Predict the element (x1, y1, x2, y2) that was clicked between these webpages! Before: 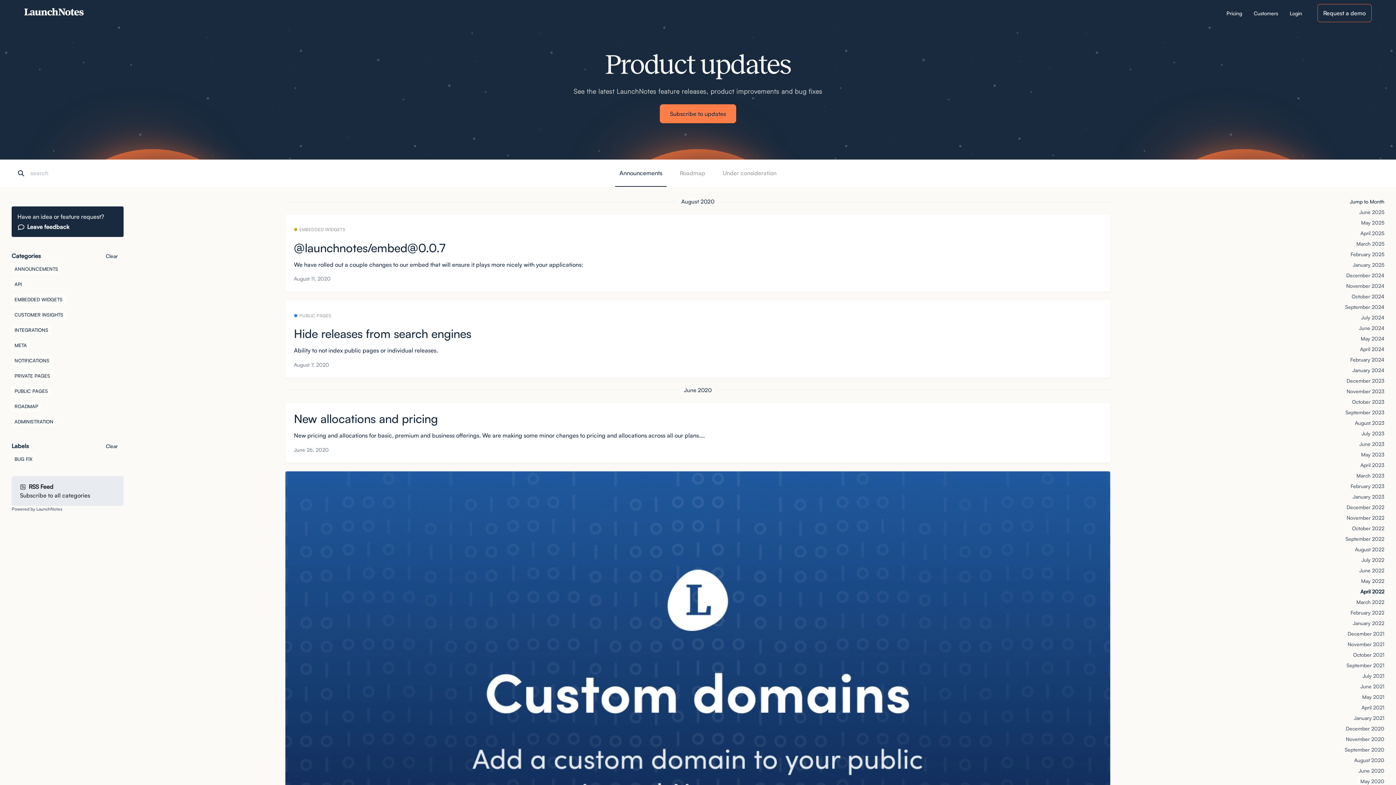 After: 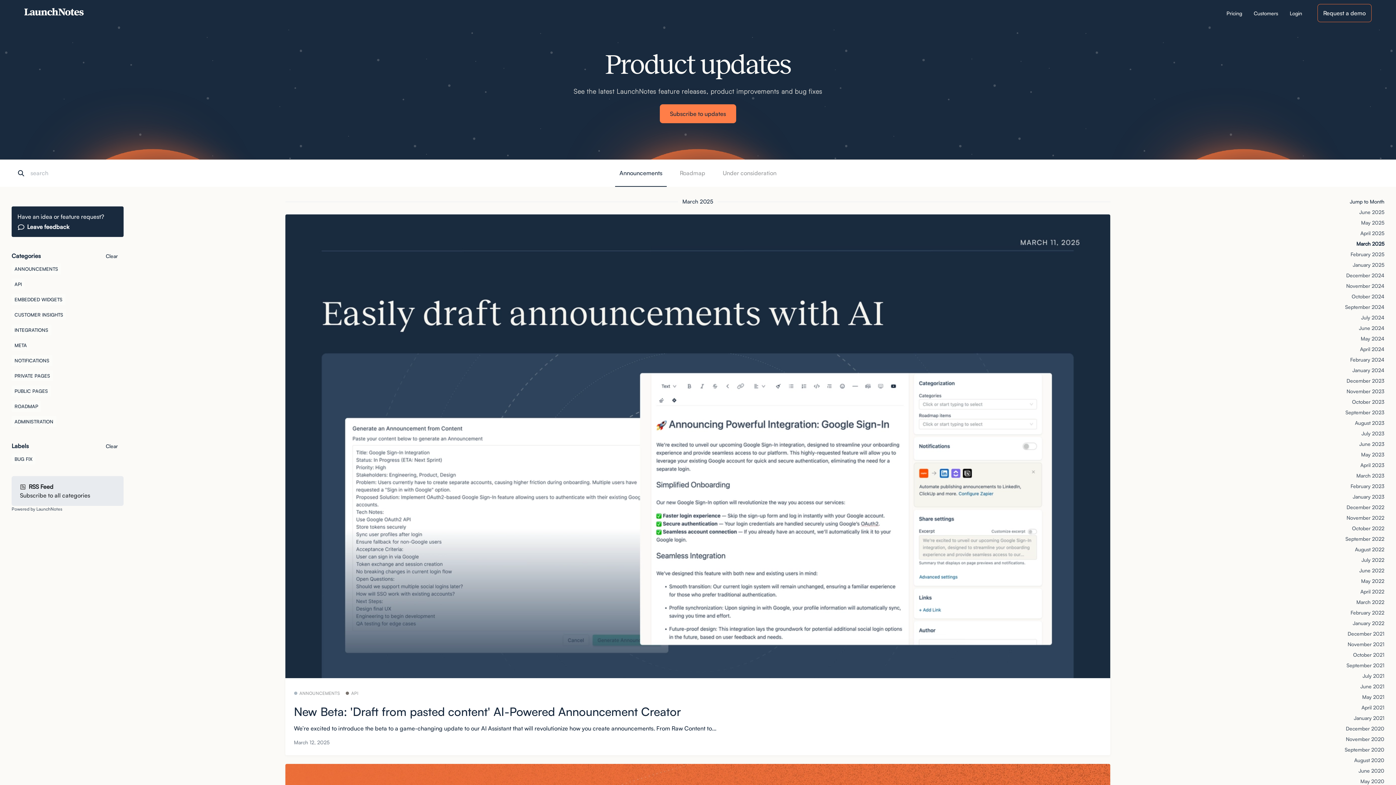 Action: label: March 2025 bbox: (1356, 240, 1384, 246)